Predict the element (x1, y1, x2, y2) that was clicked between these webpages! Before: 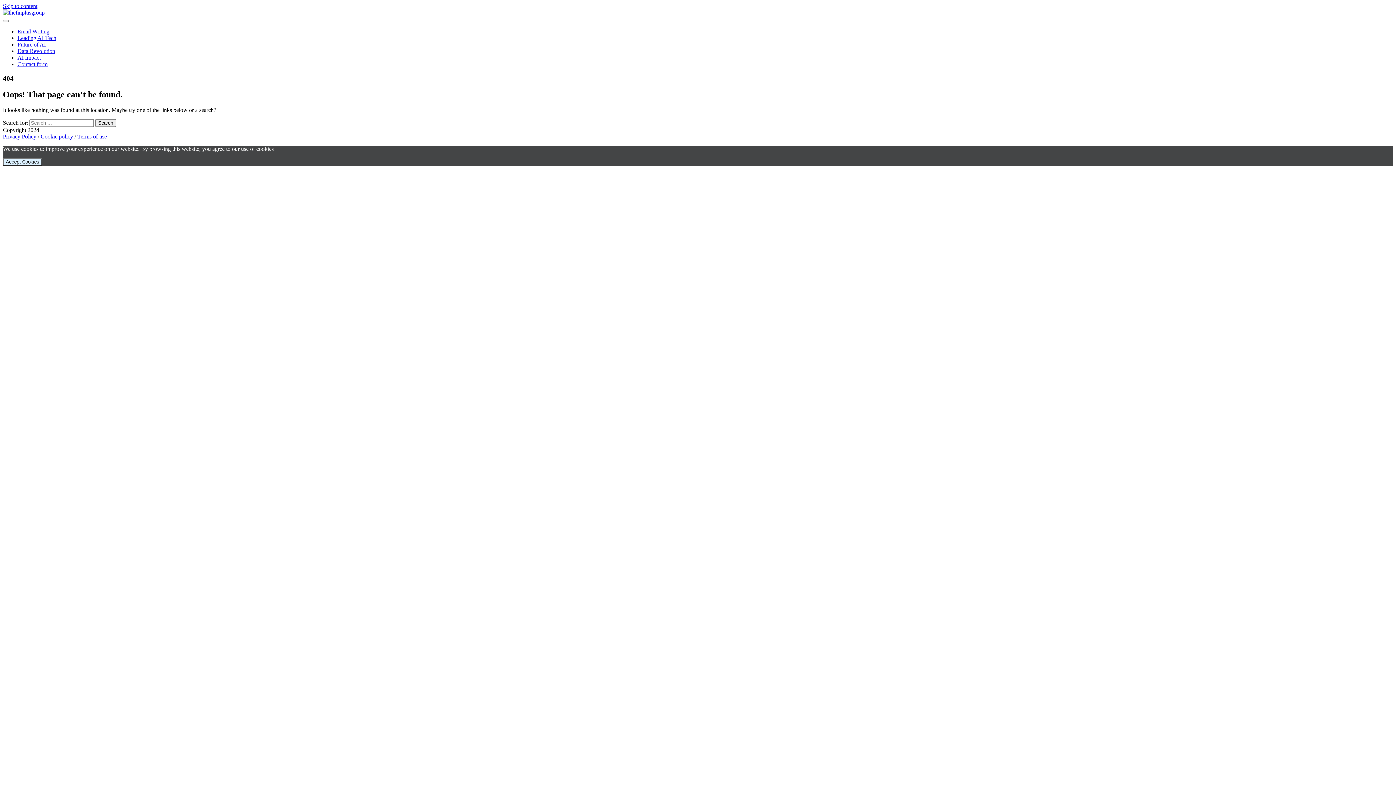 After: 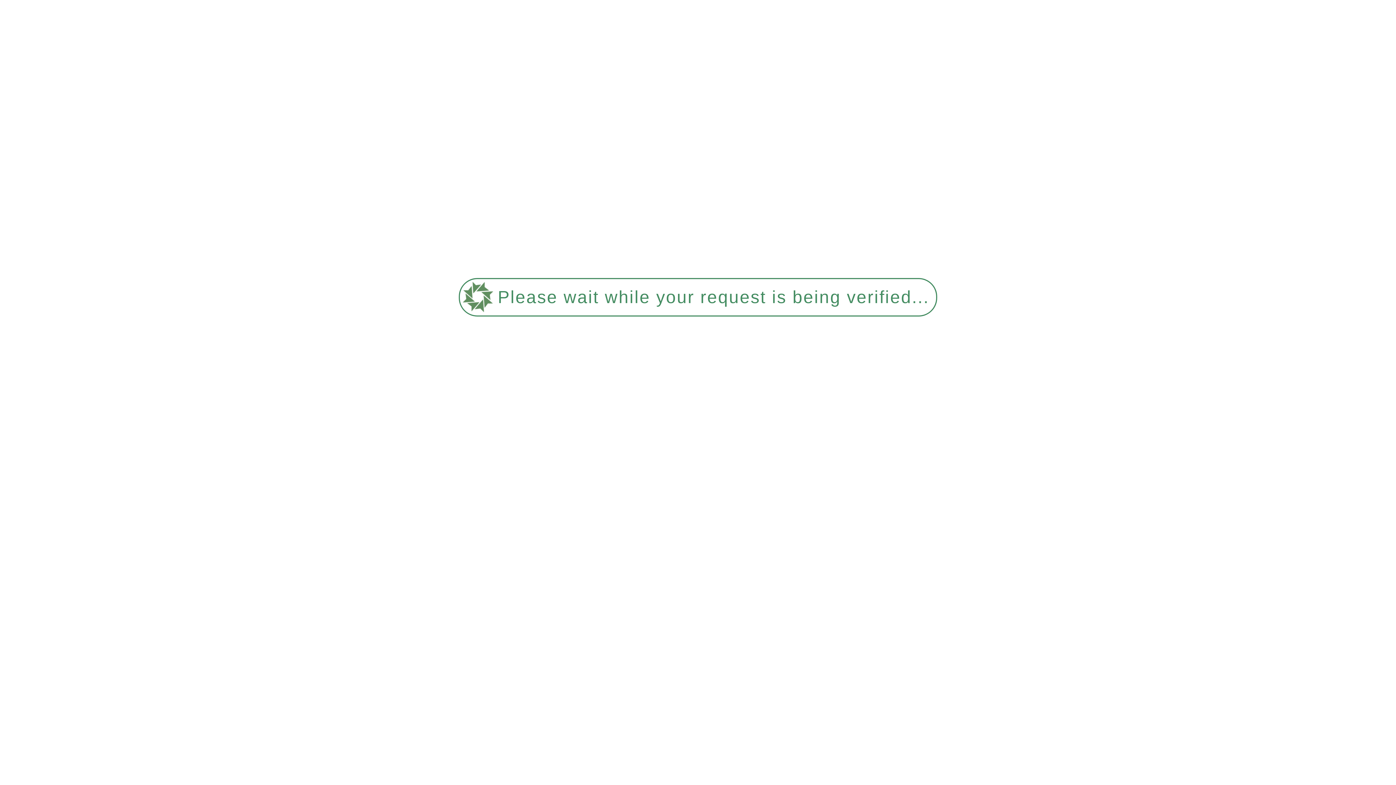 Action: bbox: (17, 61, 47, 67) label: Contact form